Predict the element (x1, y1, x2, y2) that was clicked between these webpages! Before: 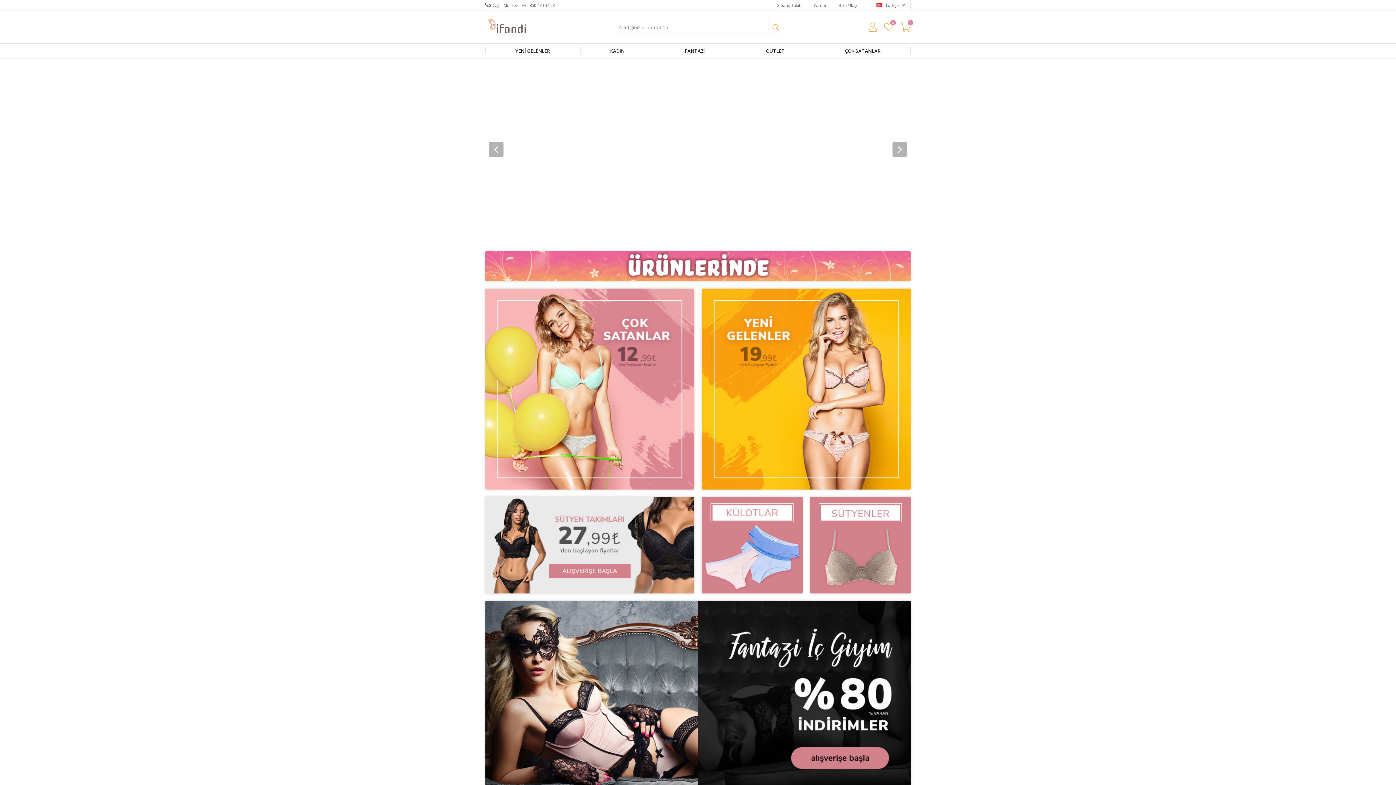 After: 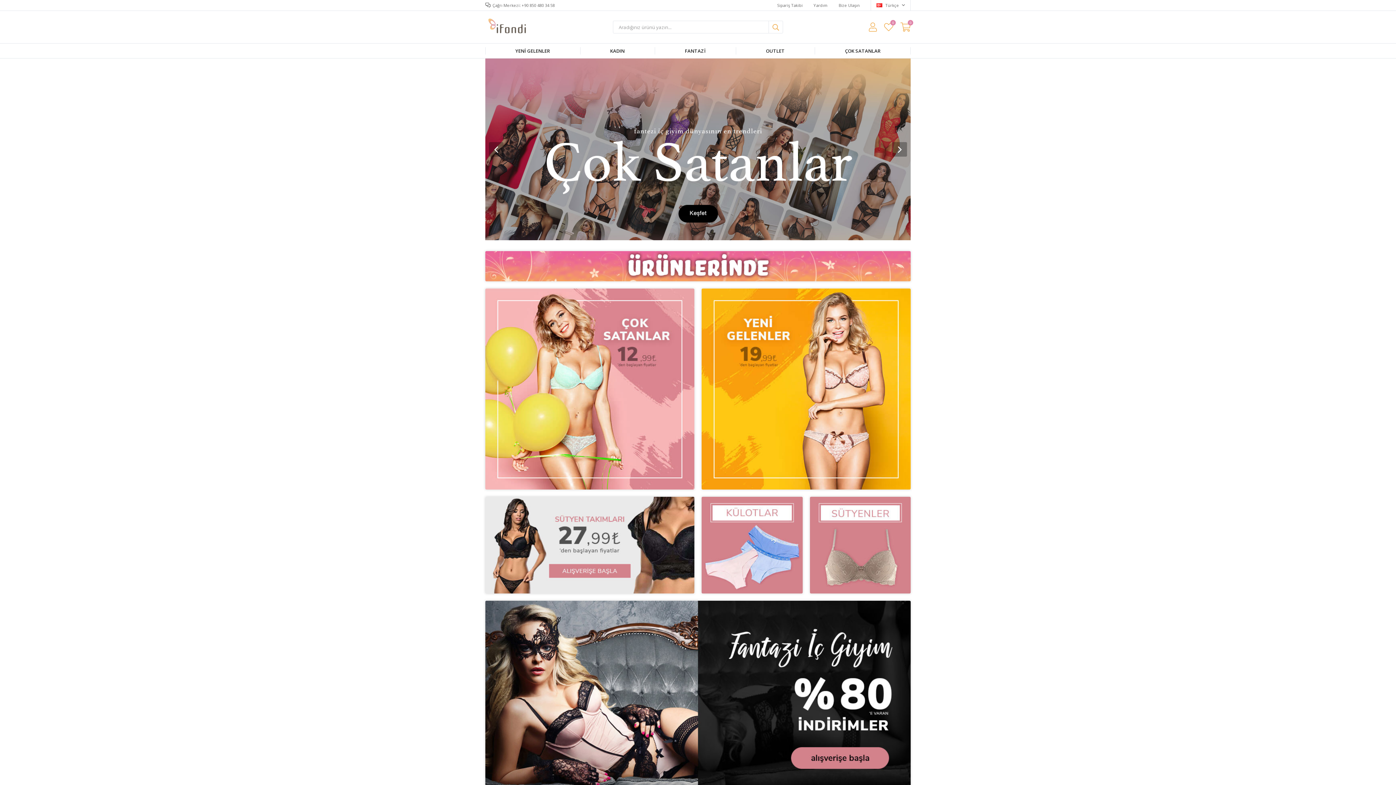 Action: bbox: (485, 23, 530, 29)